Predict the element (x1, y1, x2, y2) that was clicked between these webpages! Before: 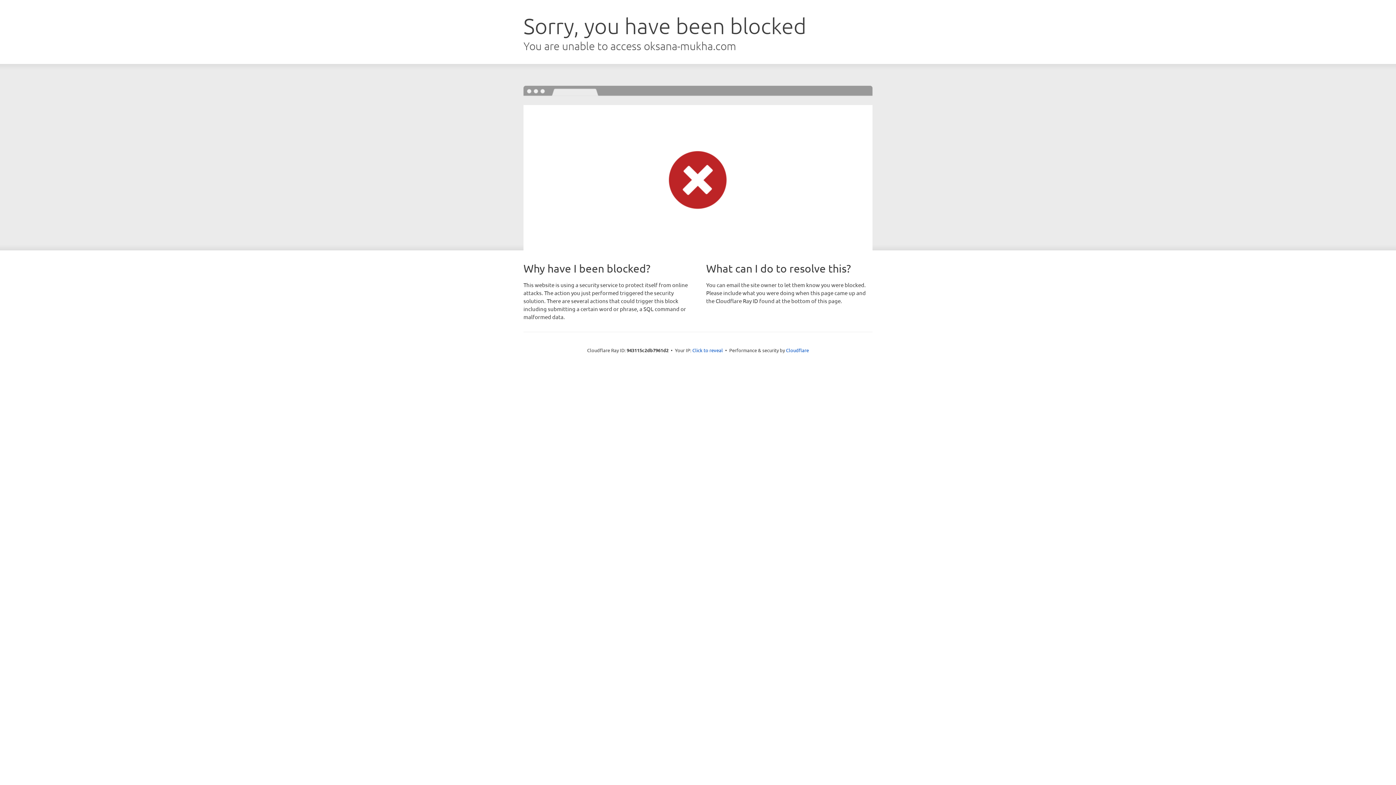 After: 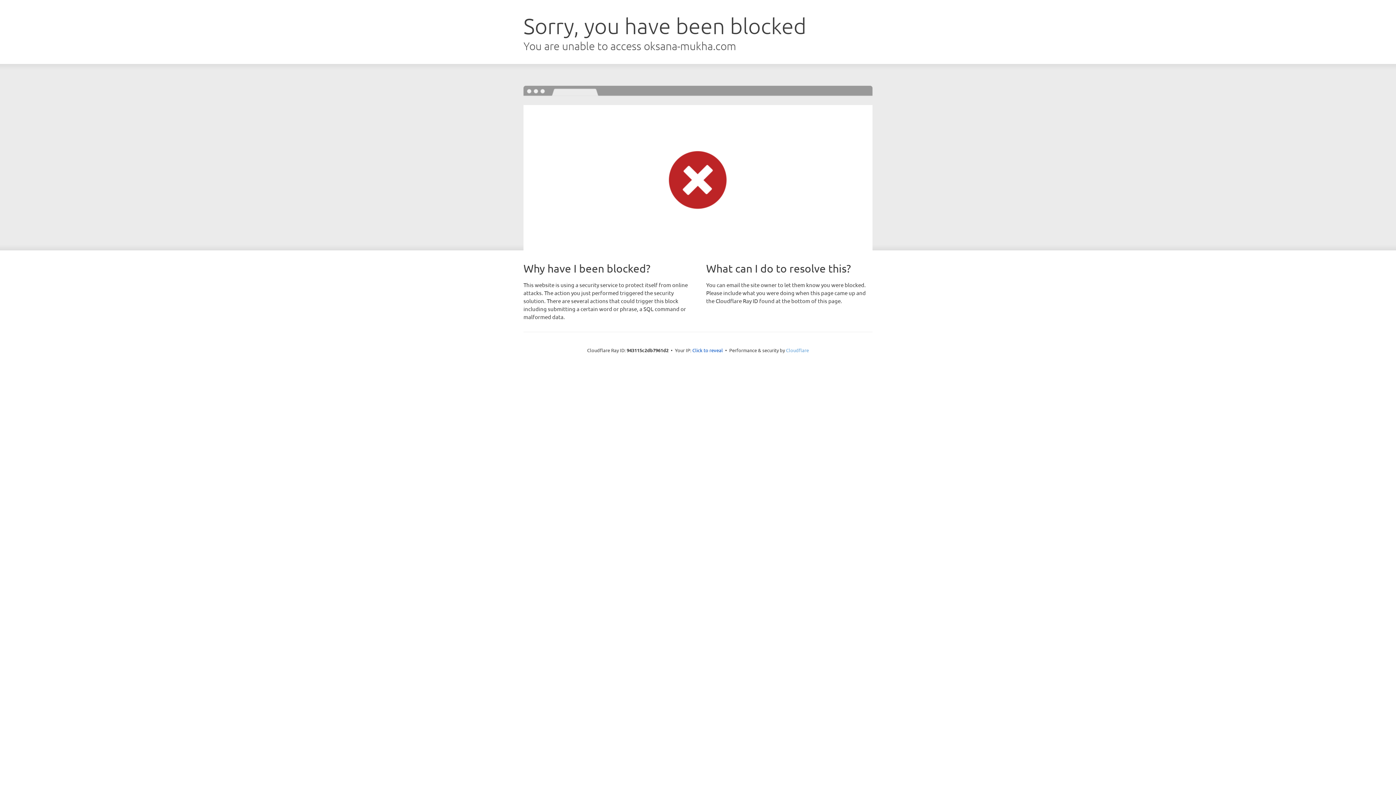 Action: label: Cloudflare bbox: (786, 347, 809, 353)